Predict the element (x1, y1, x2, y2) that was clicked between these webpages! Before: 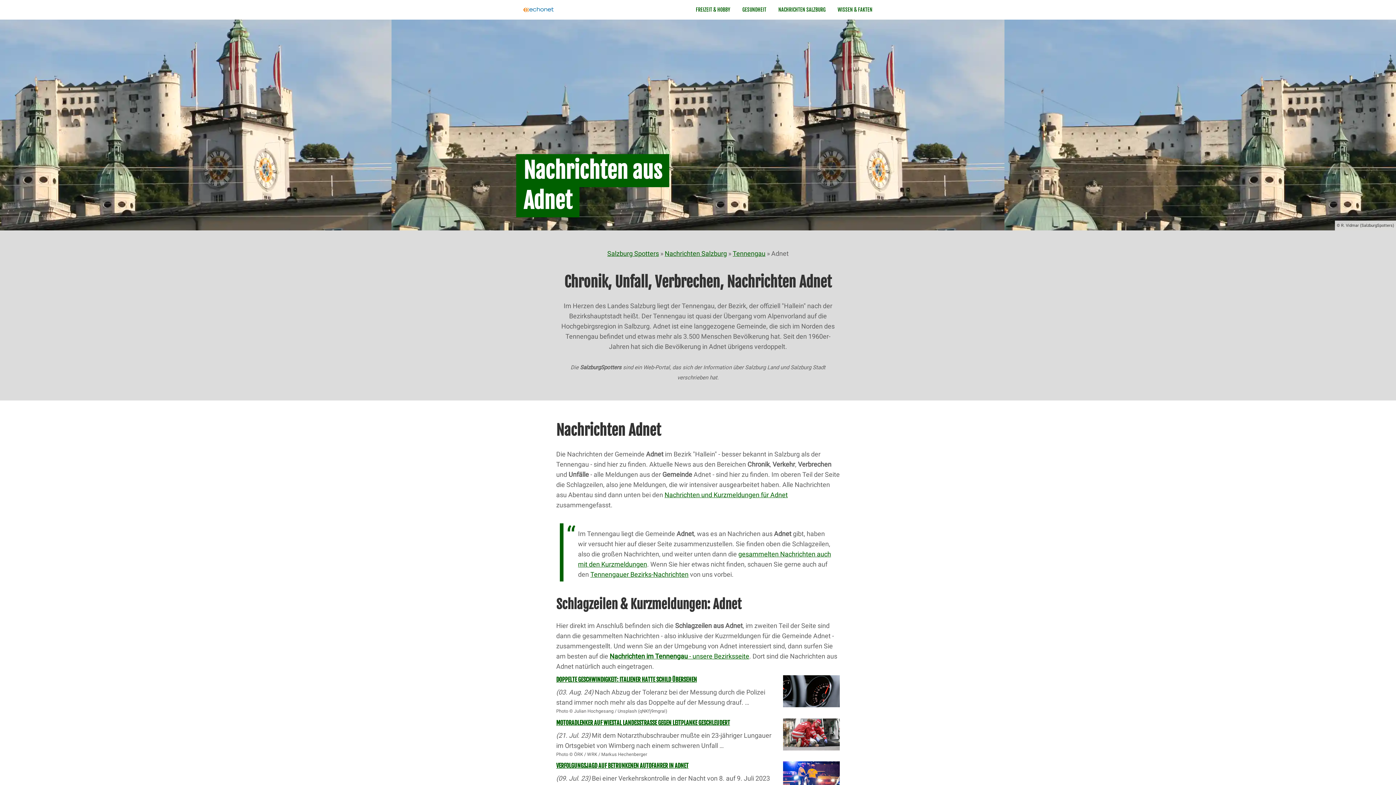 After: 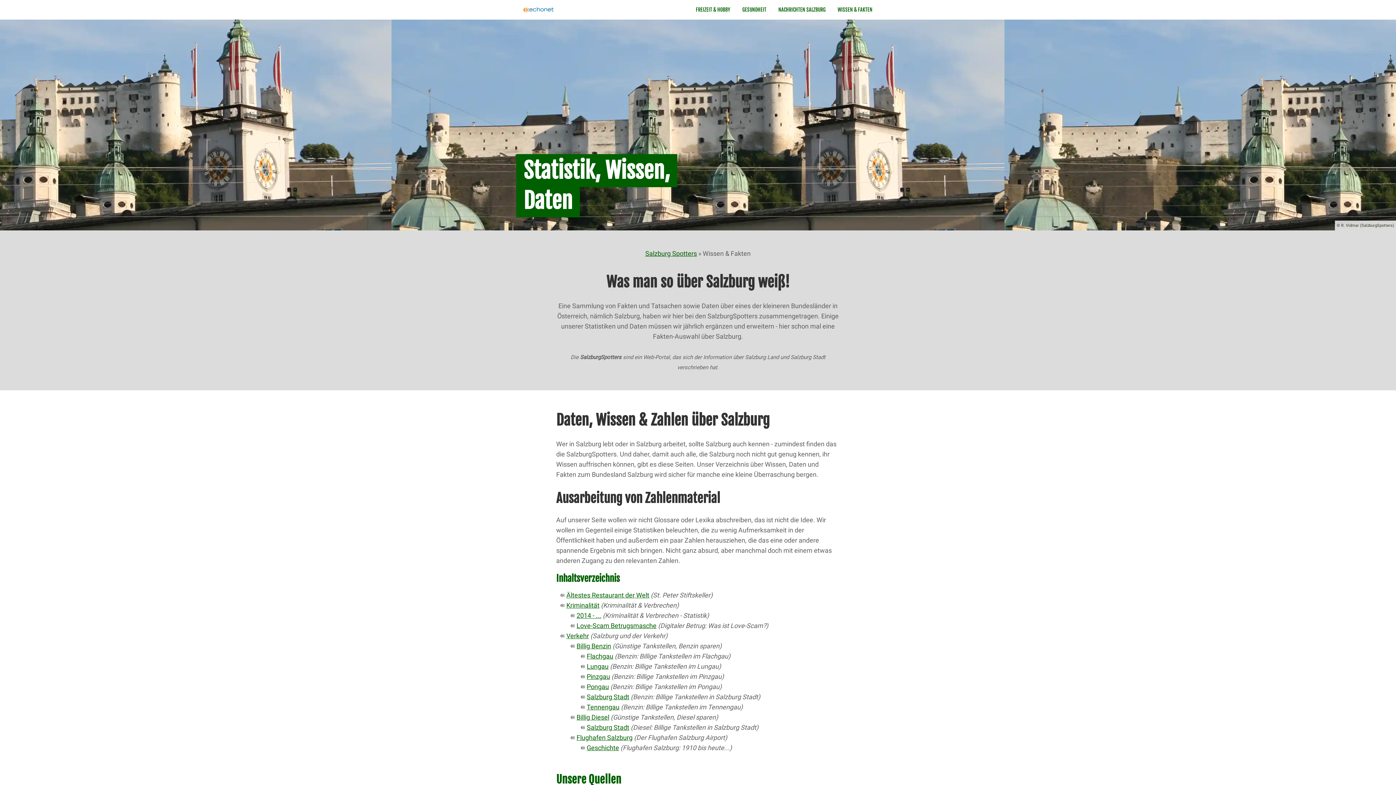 Action: label: WISSEN & FAKTEN bbox: (834, 2, 876, 17)